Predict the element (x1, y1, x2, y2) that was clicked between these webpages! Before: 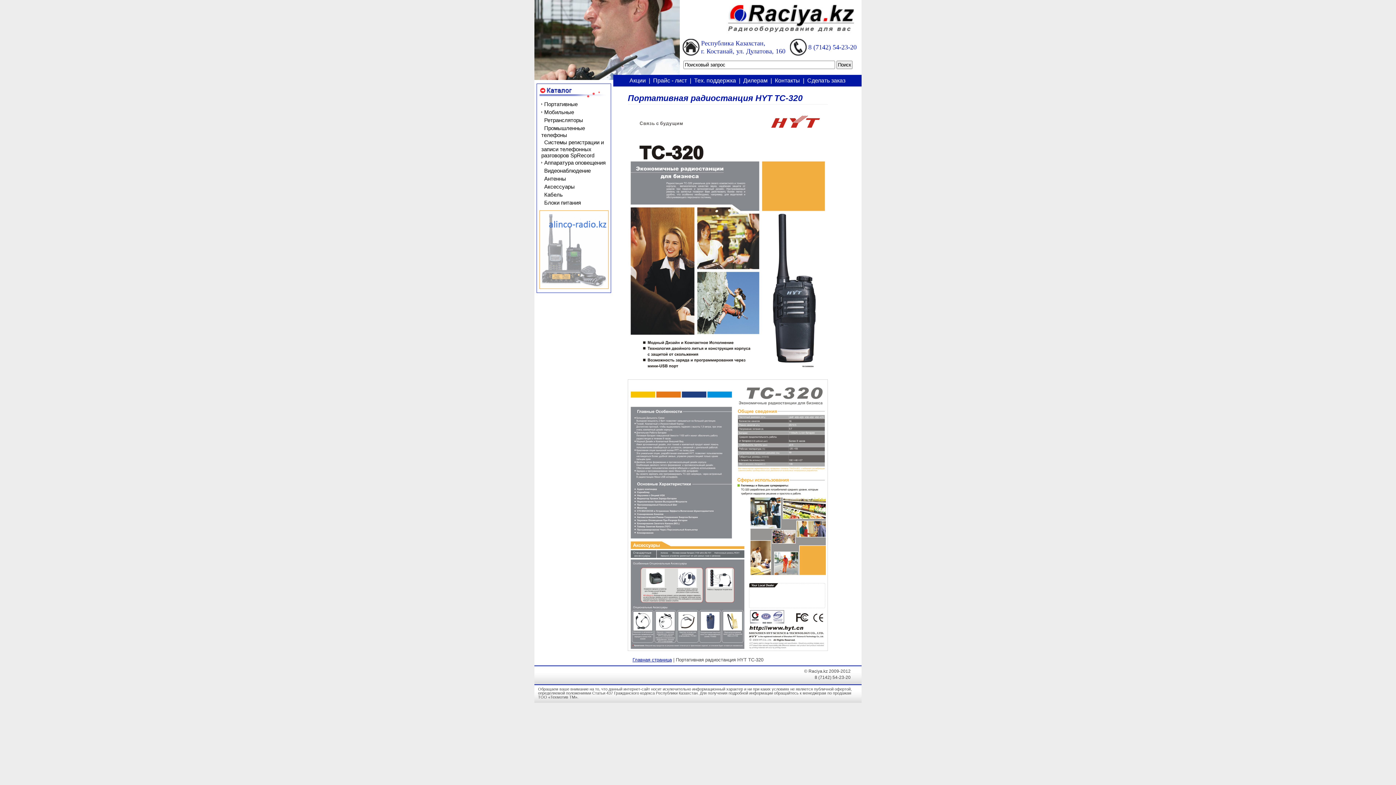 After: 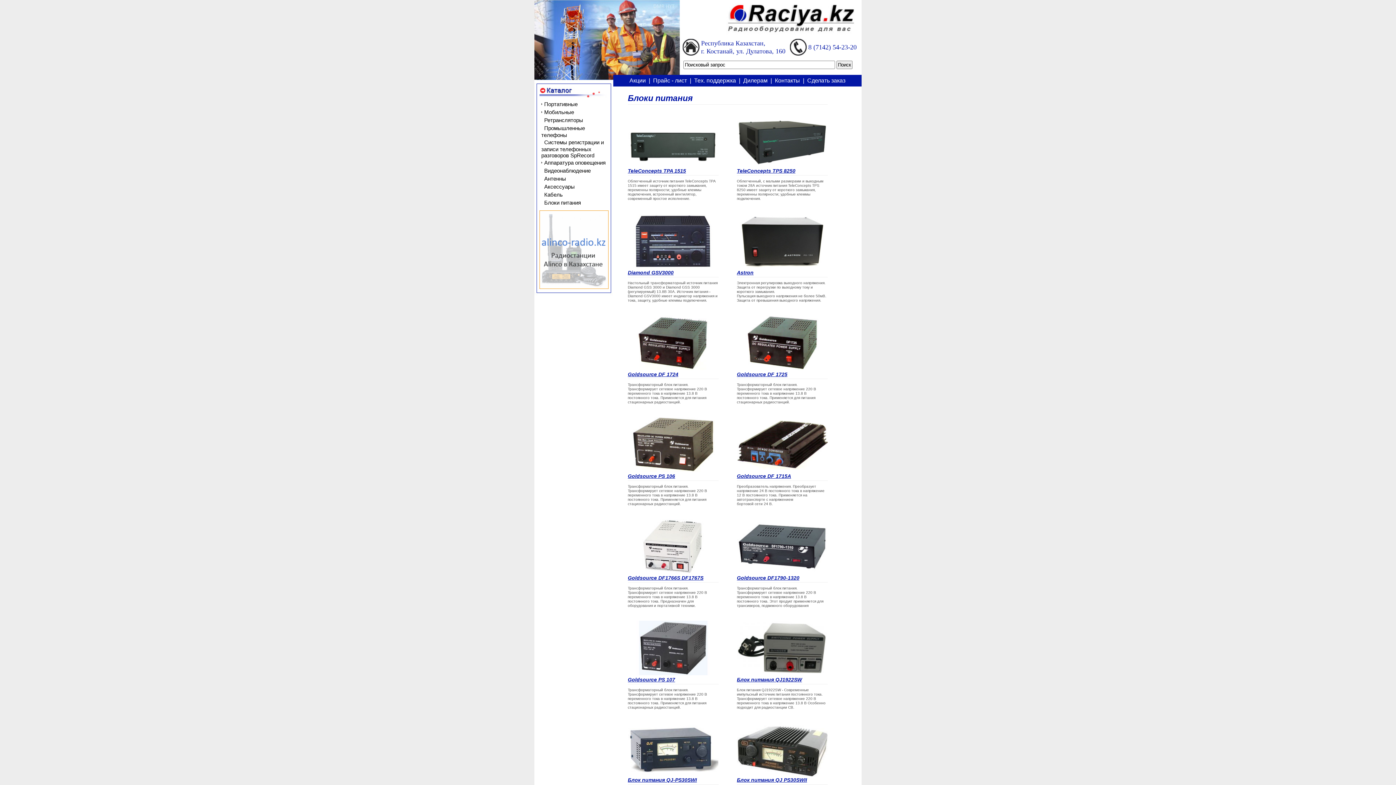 Action: bbox: (541, 199, 581, 205) label: Блоки питания